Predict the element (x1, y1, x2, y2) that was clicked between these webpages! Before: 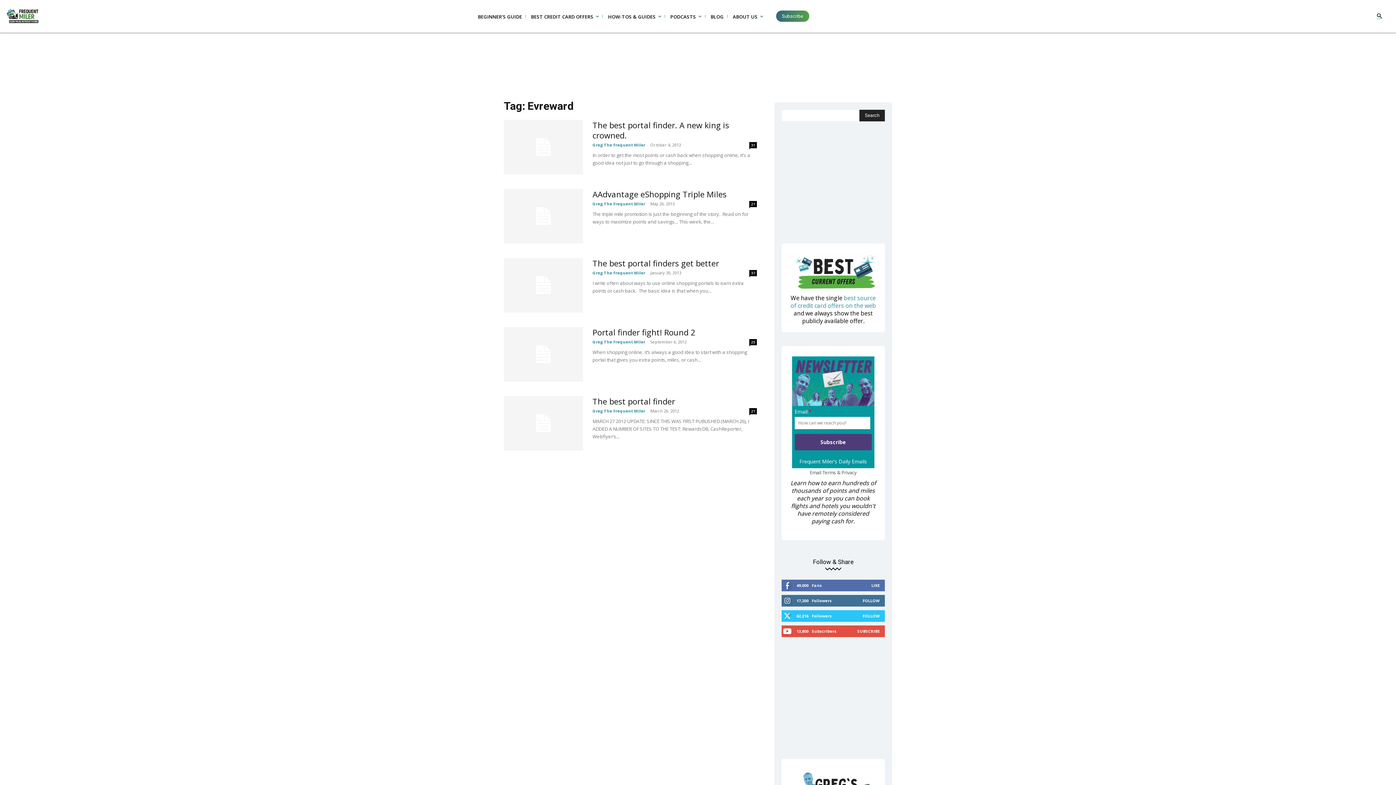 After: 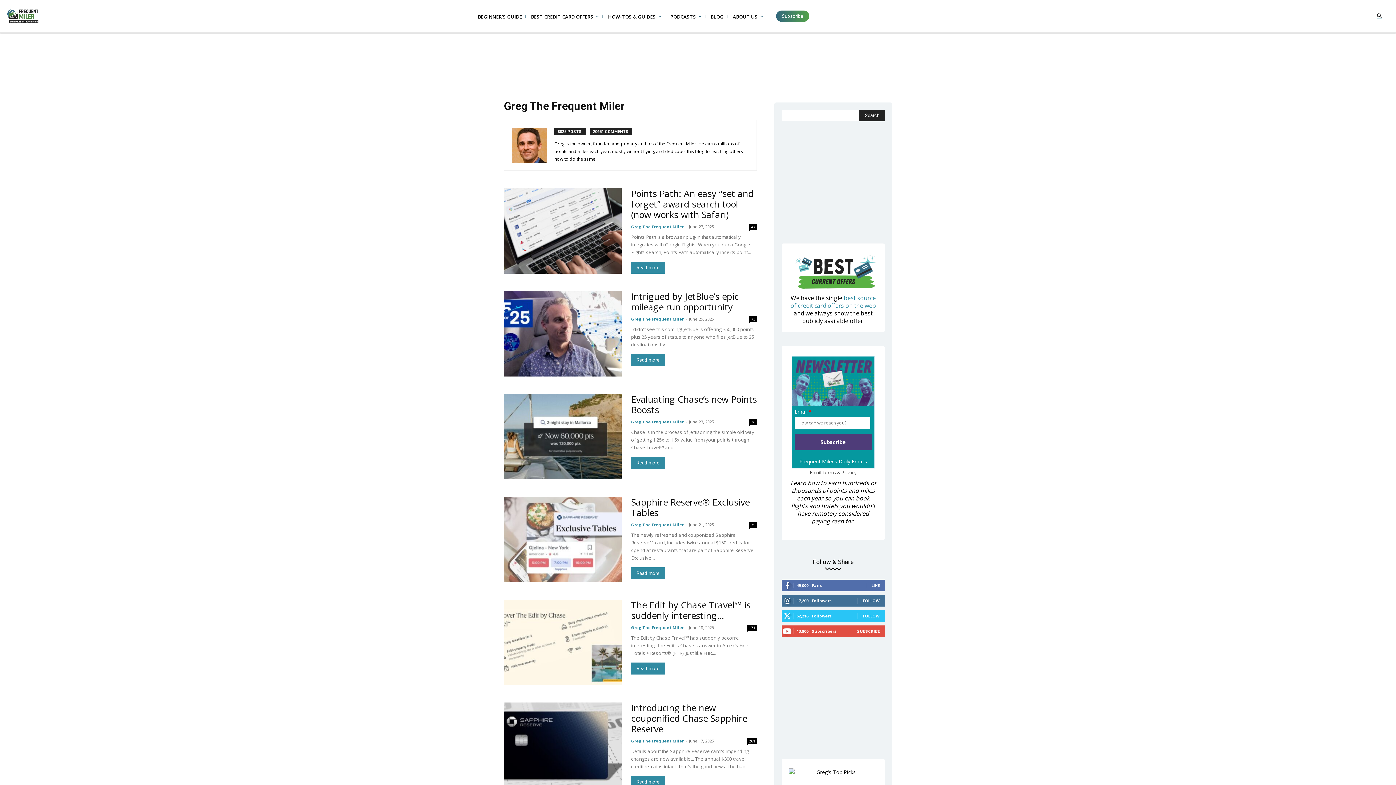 Action: label: Greg The Frequent Miler bbox: (592, 142, 645, 147)